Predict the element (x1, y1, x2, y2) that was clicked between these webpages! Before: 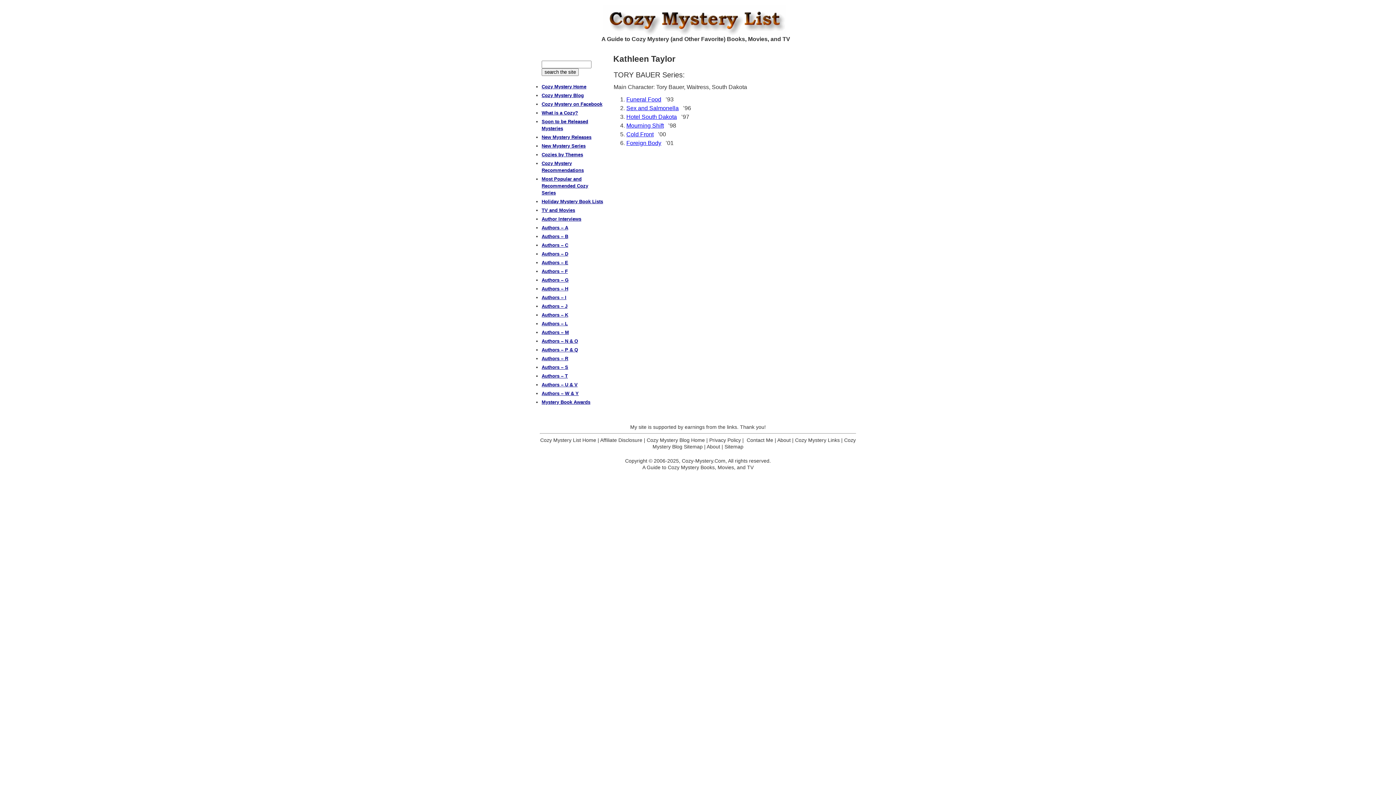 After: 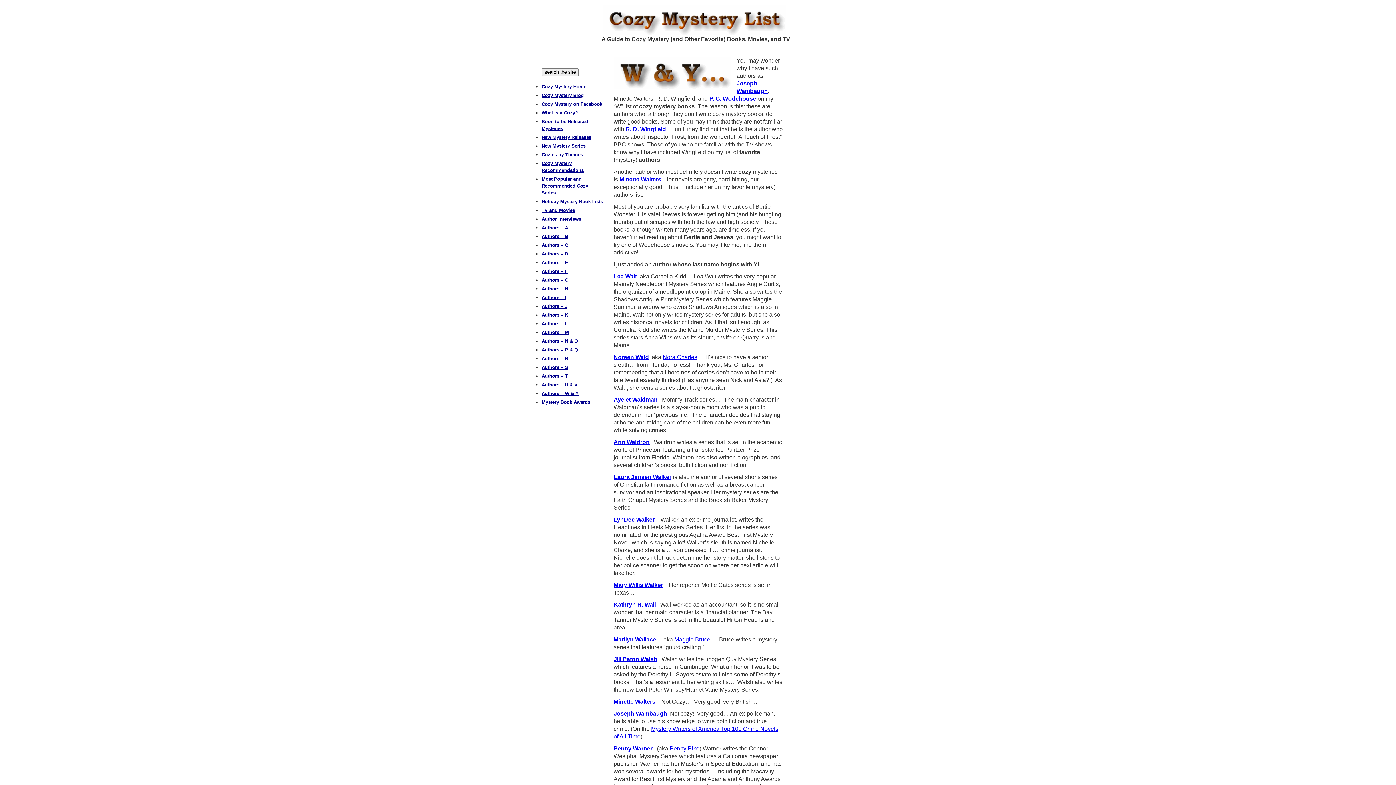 Action: bbox: (541, 390, 578, 396) label: Authors – W & Y